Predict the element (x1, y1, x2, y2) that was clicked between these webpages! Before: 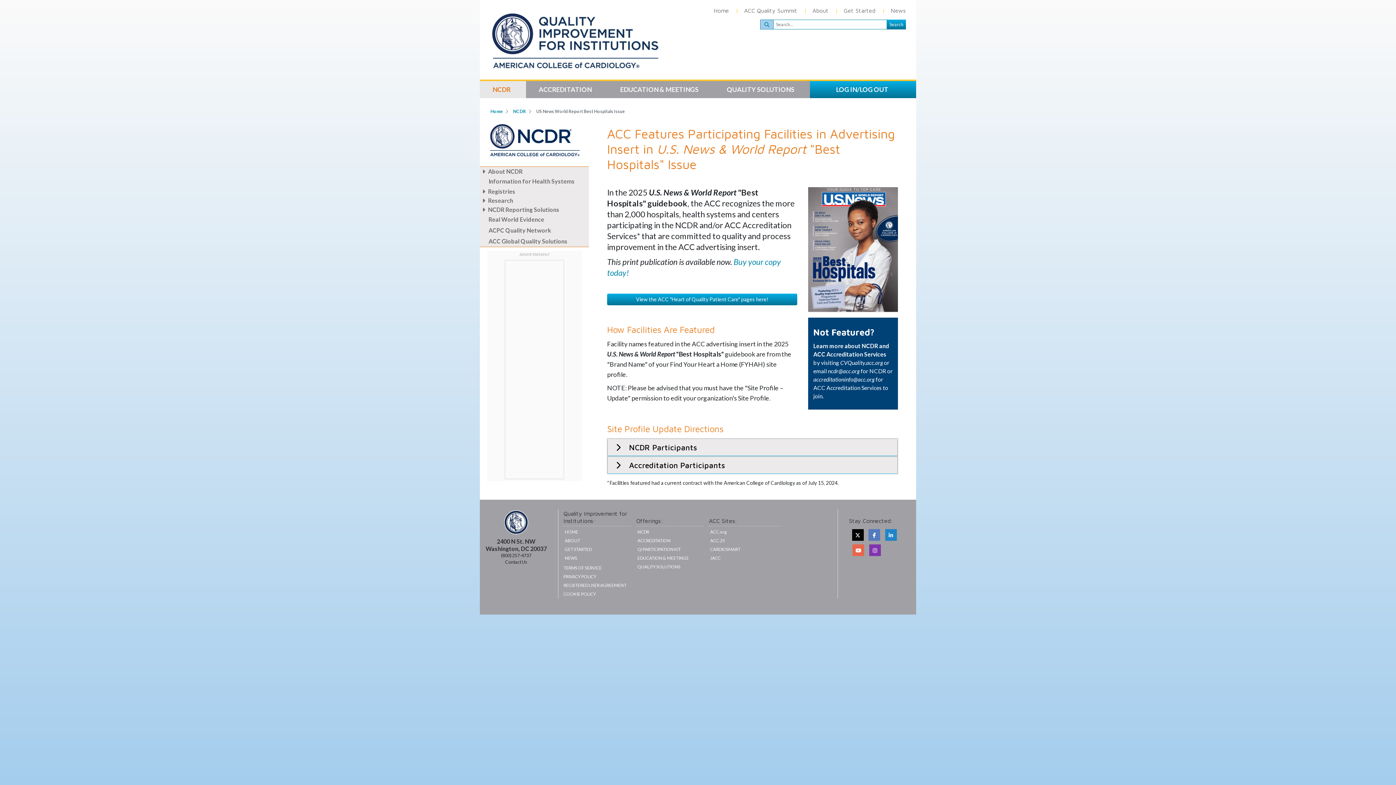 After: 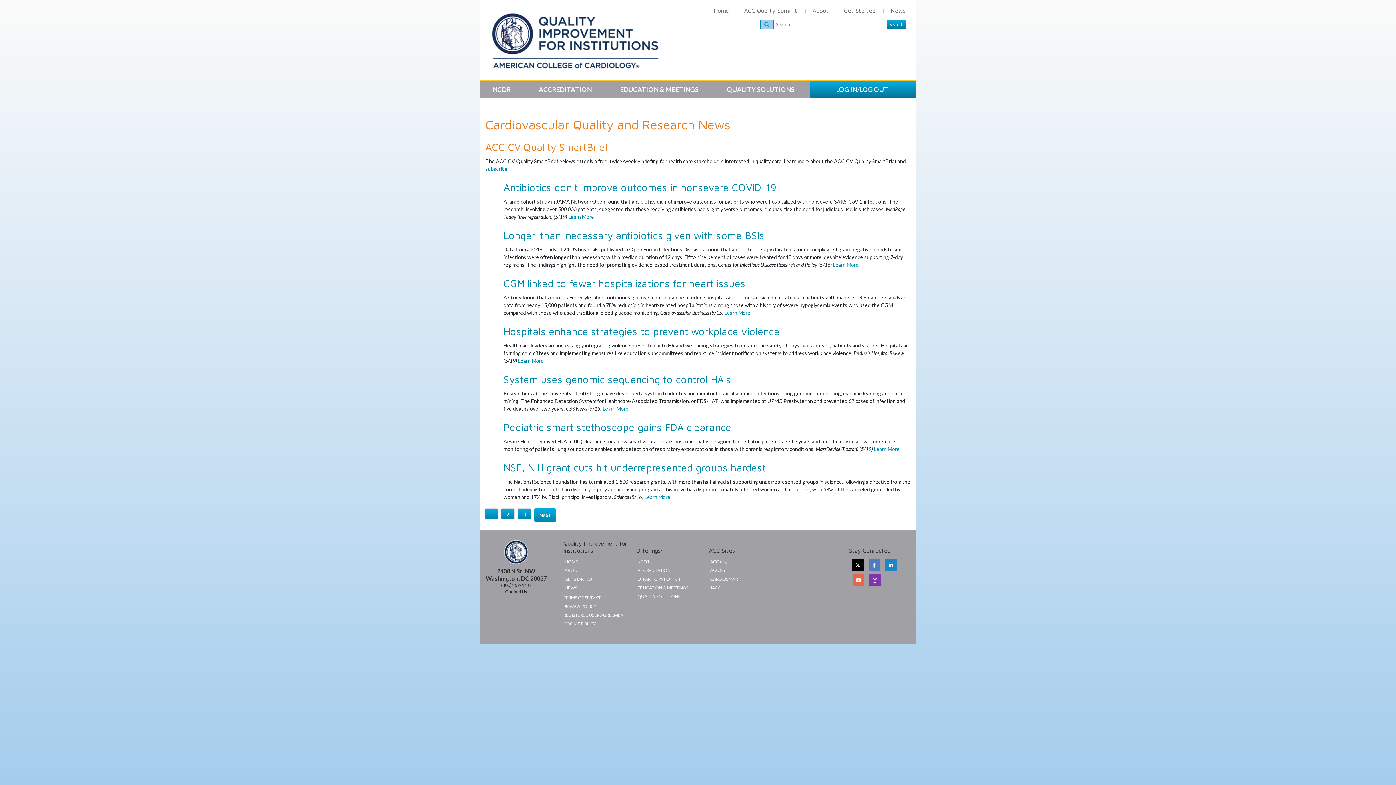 Action: bbox: (890, 3, 905, 17) label: News